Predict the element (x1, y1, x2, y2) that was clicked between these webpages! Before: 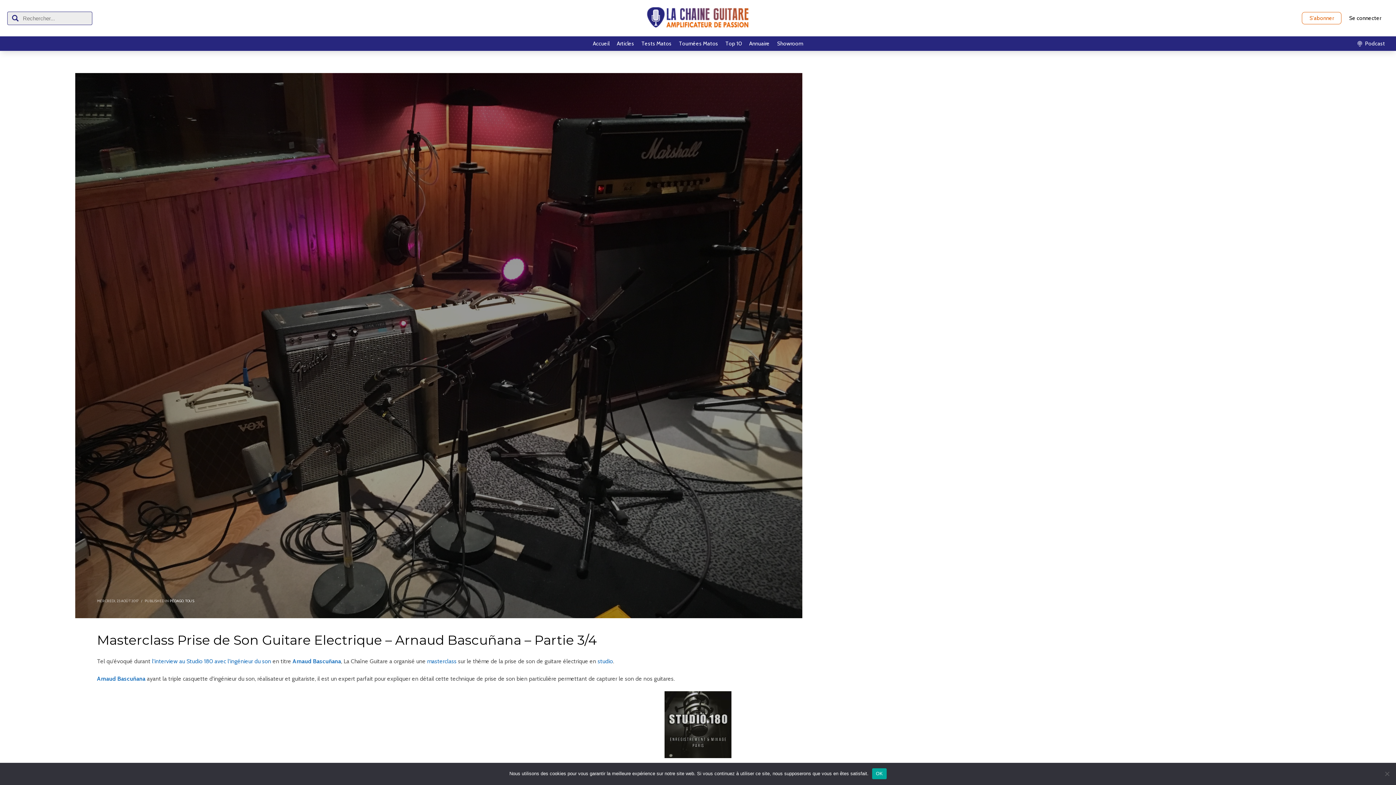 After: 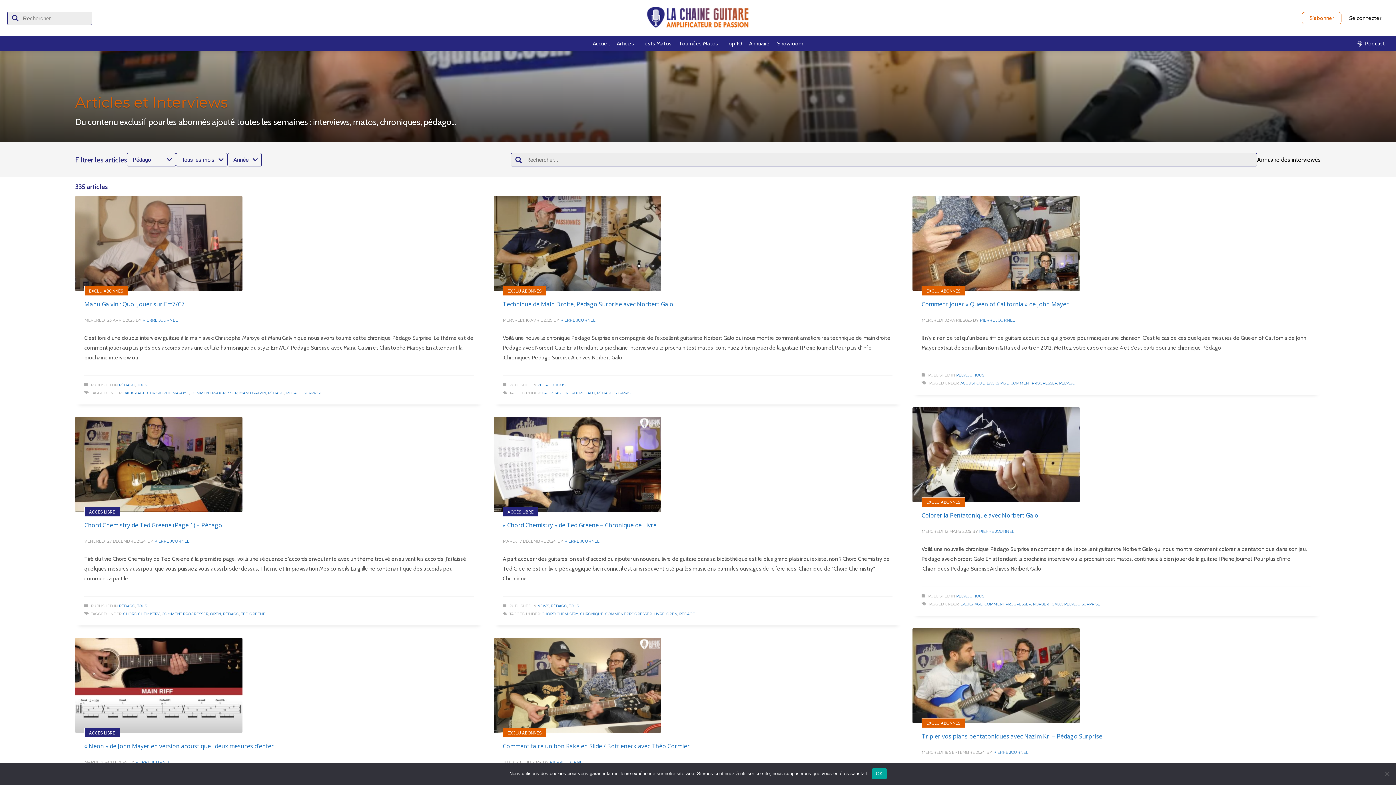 Action: label: PÉDAGO bbox: (169, 598, 183, 603)